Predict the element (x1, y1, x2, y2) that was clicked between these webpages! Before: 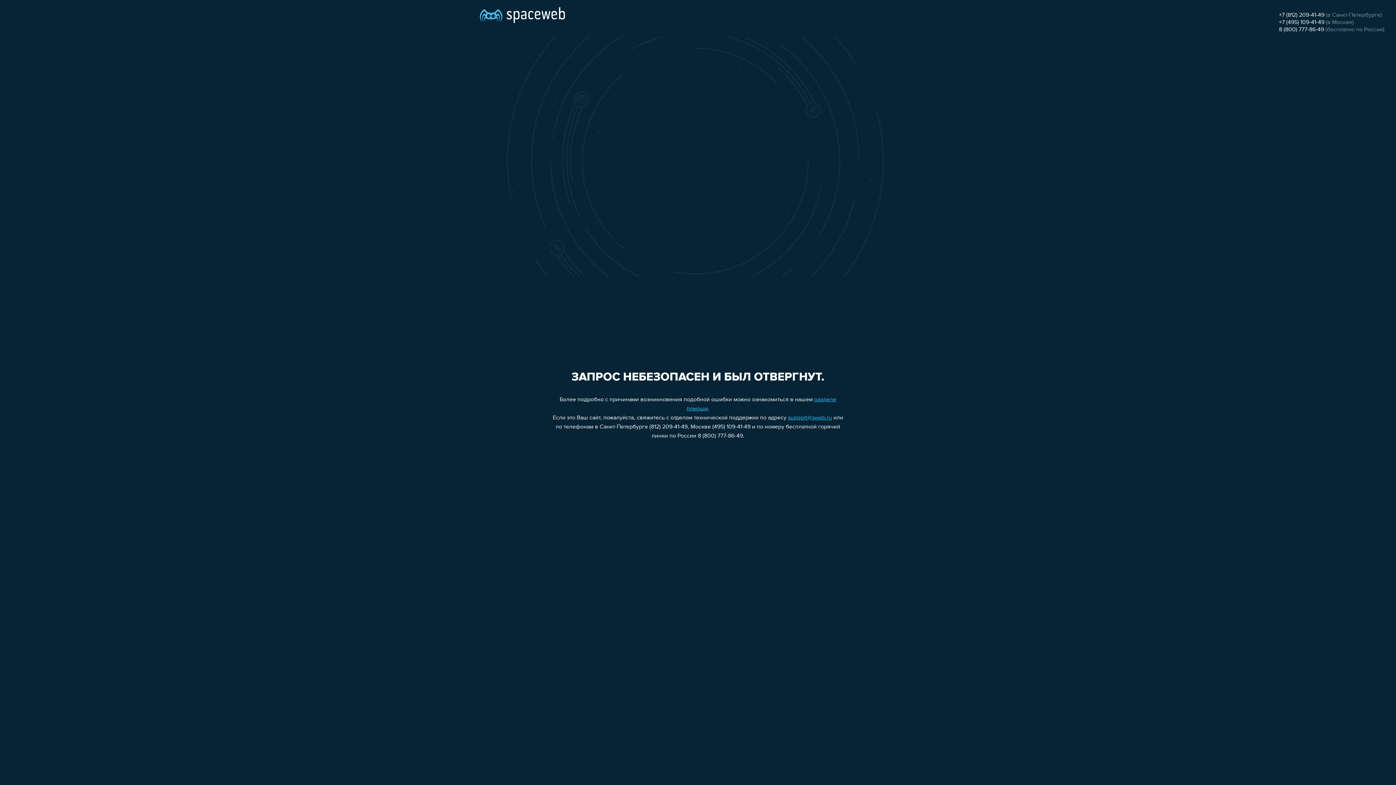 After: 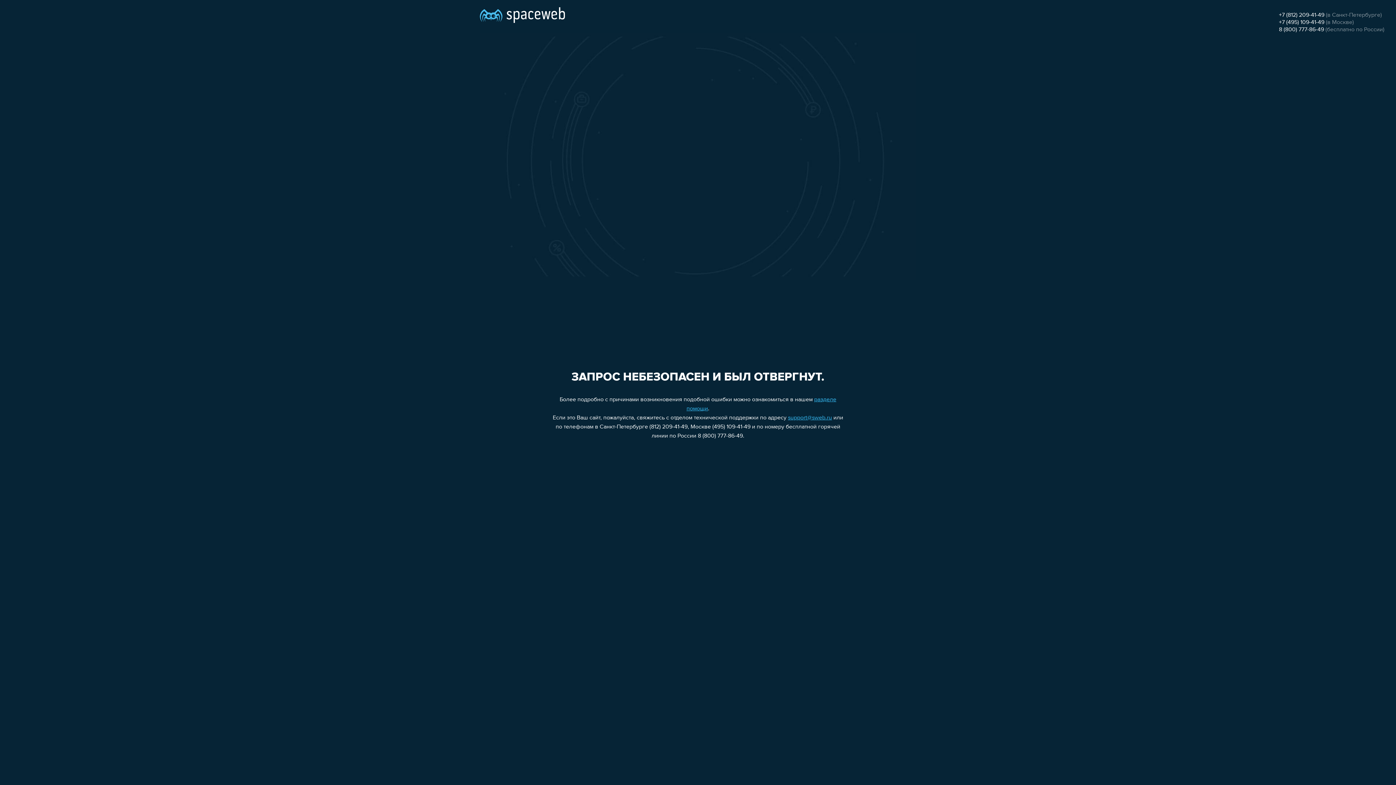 Action: label: 8 (800) 777-86-49 bbox: (1279, 26, 1324, 32)